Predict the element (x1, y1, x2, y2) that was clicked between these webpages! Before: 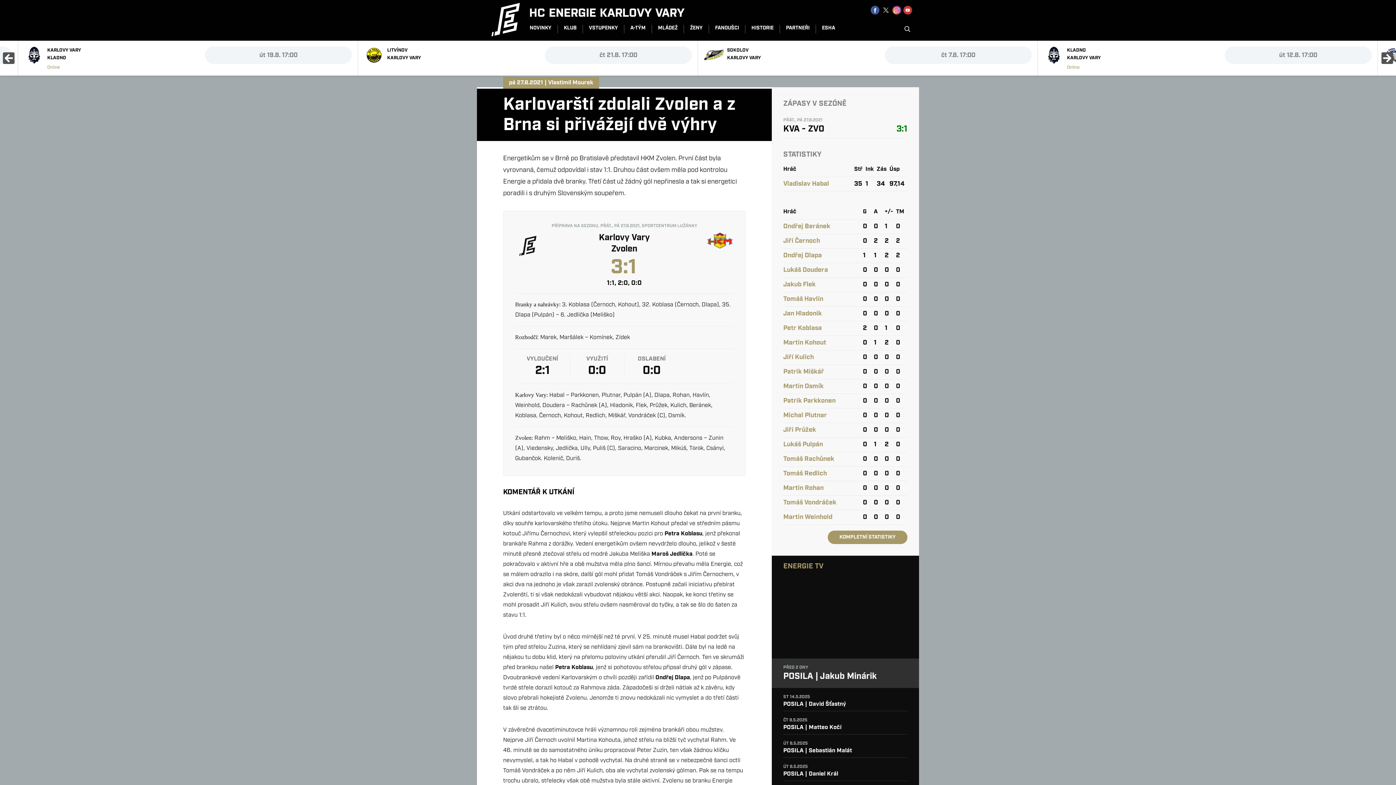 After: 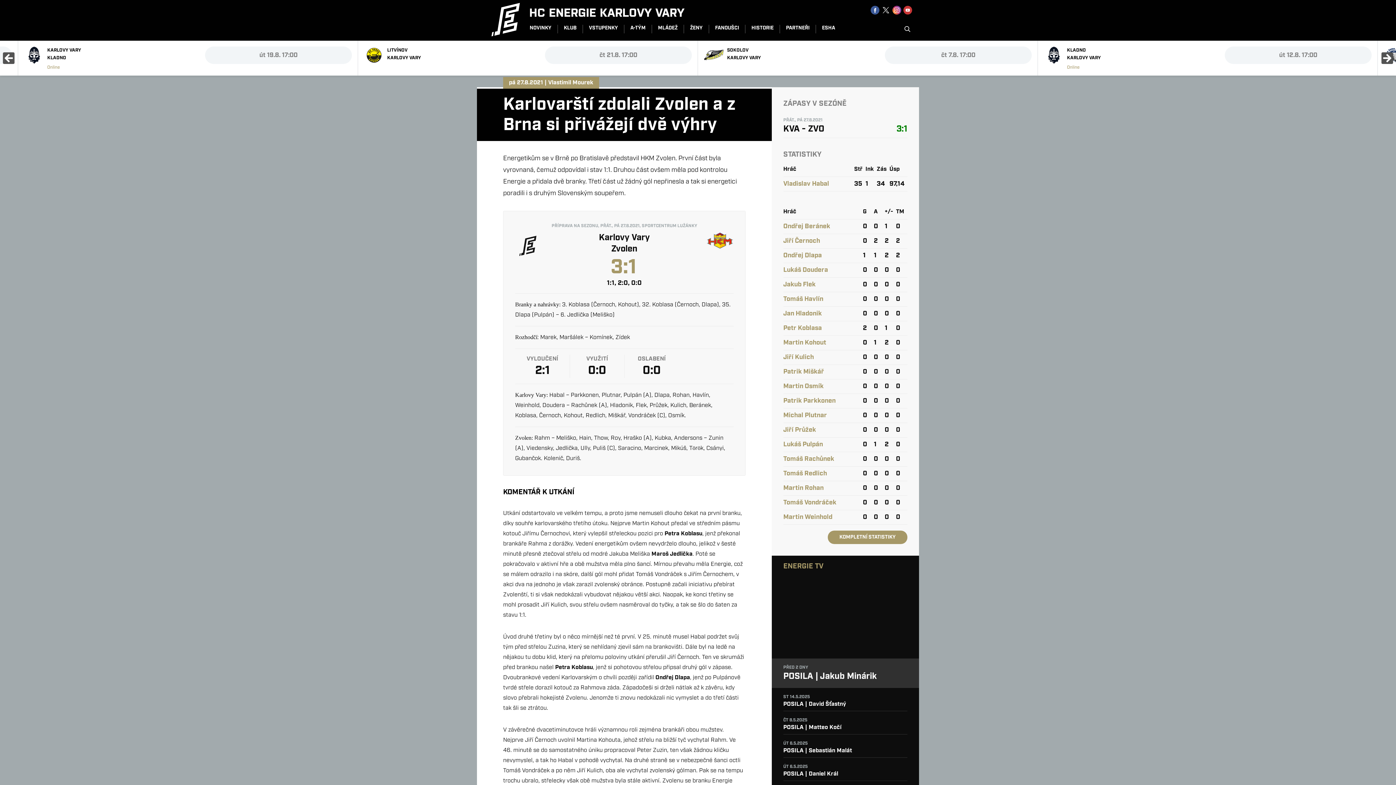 Action: bbox: (881, 5, 891, 14)